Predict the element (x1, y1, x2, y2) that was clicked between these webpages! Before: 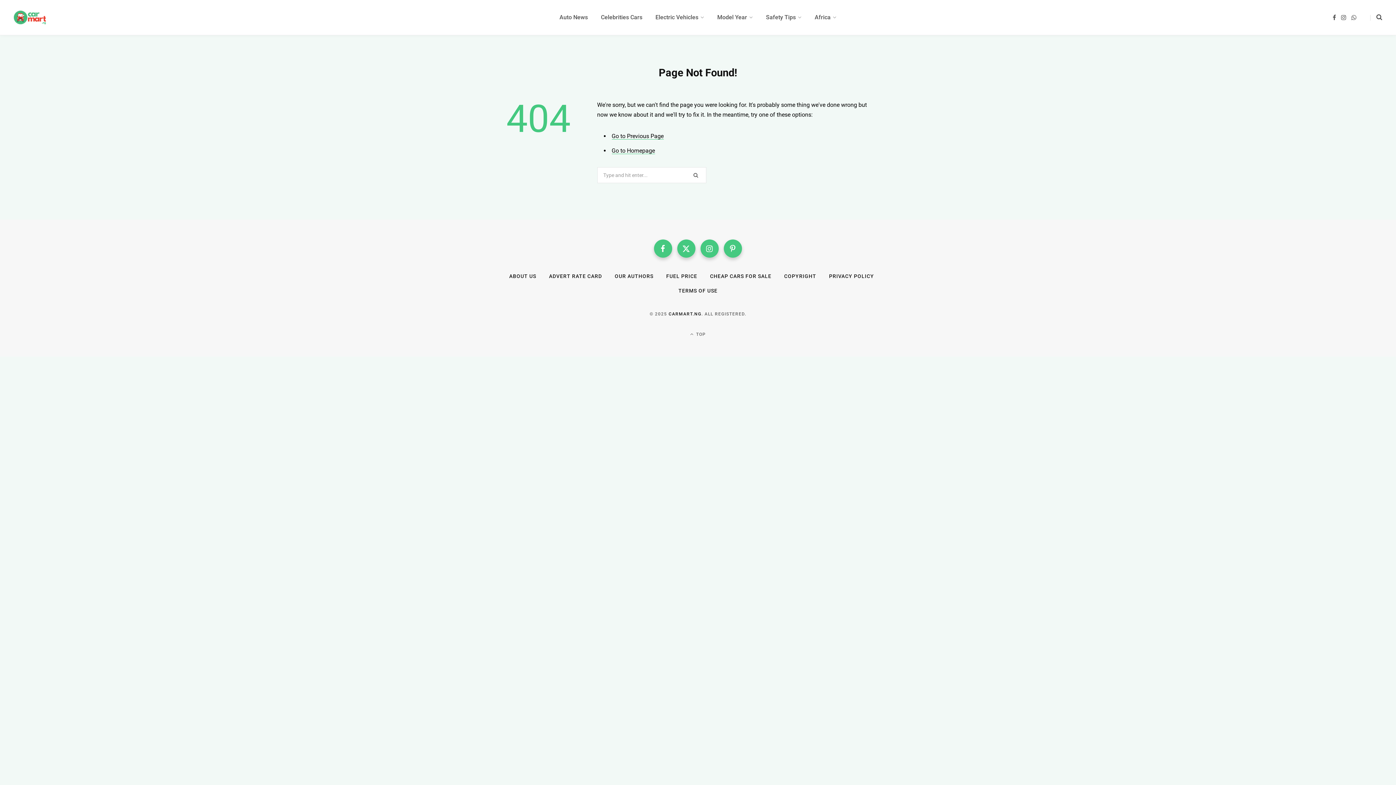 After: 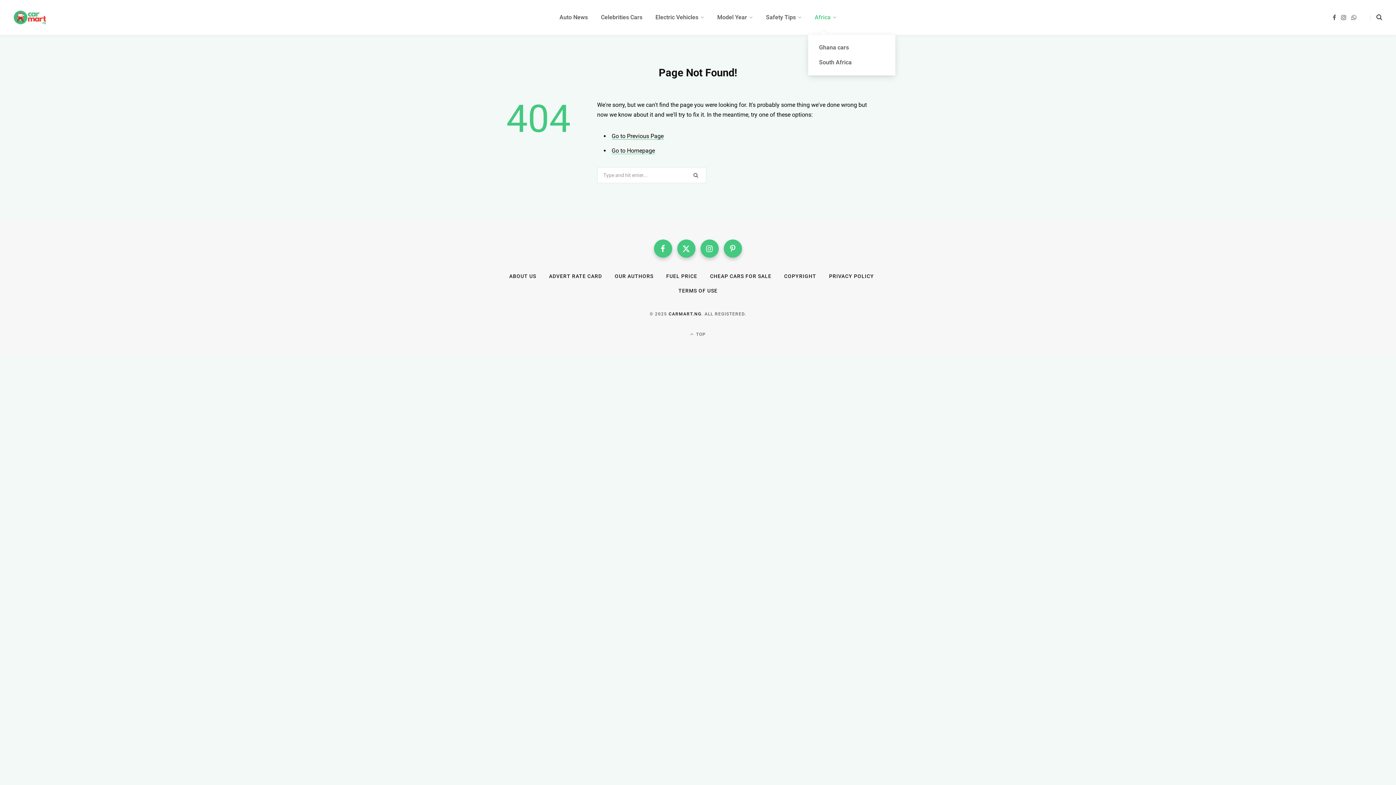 Action: label: Africa bbox: (808, 0, 843, 34)